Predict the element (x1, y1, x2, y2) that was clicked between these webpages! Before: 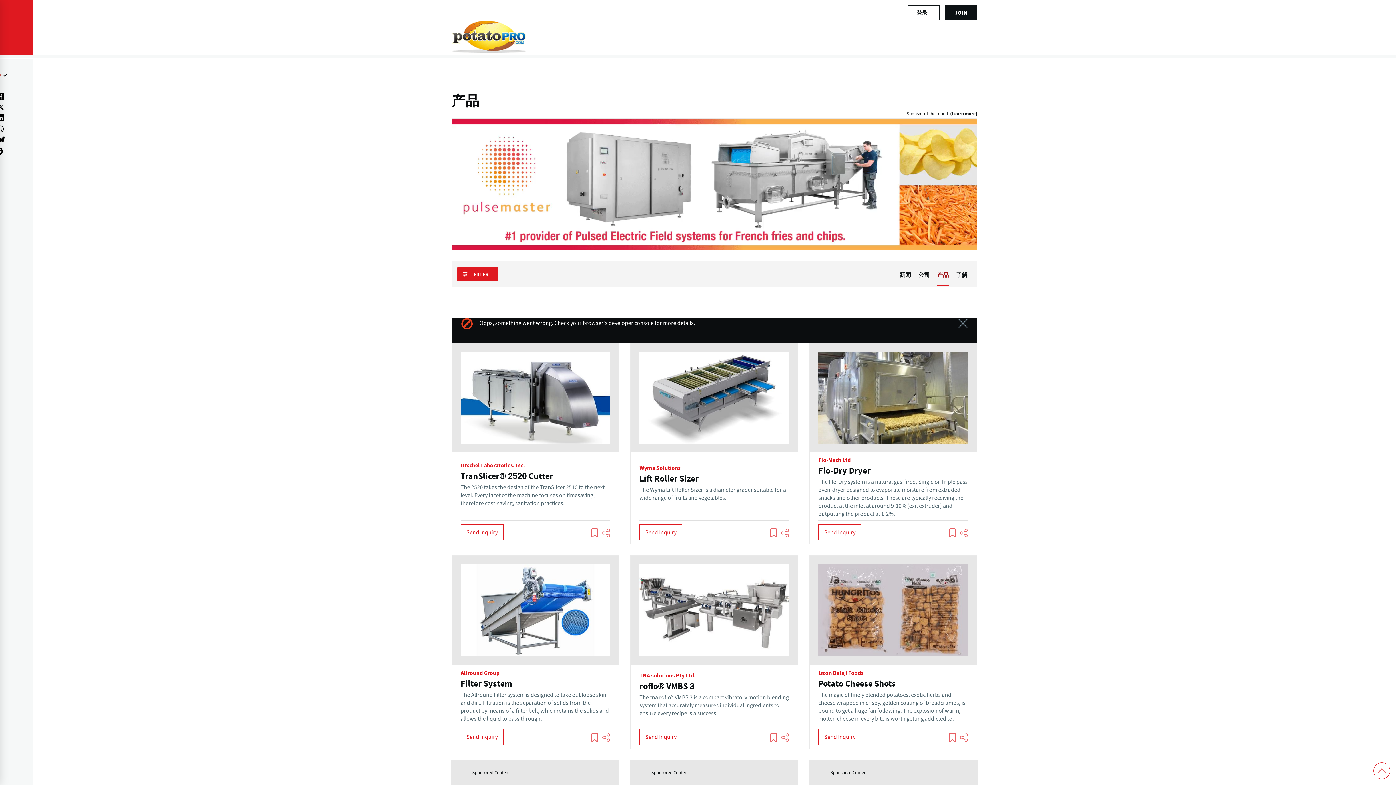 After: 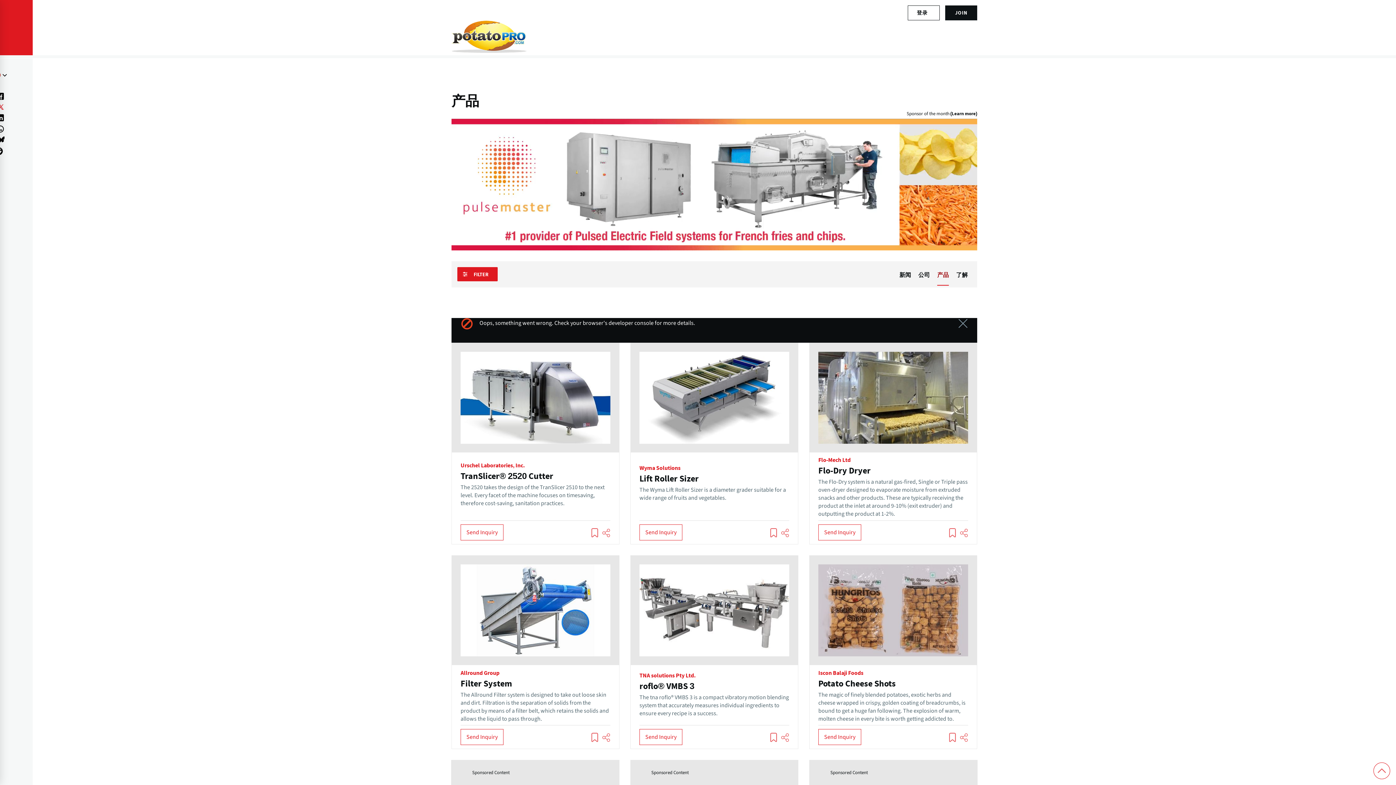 Action: label: (opens in a new window) bbox: (-3, 103, 7, 110)